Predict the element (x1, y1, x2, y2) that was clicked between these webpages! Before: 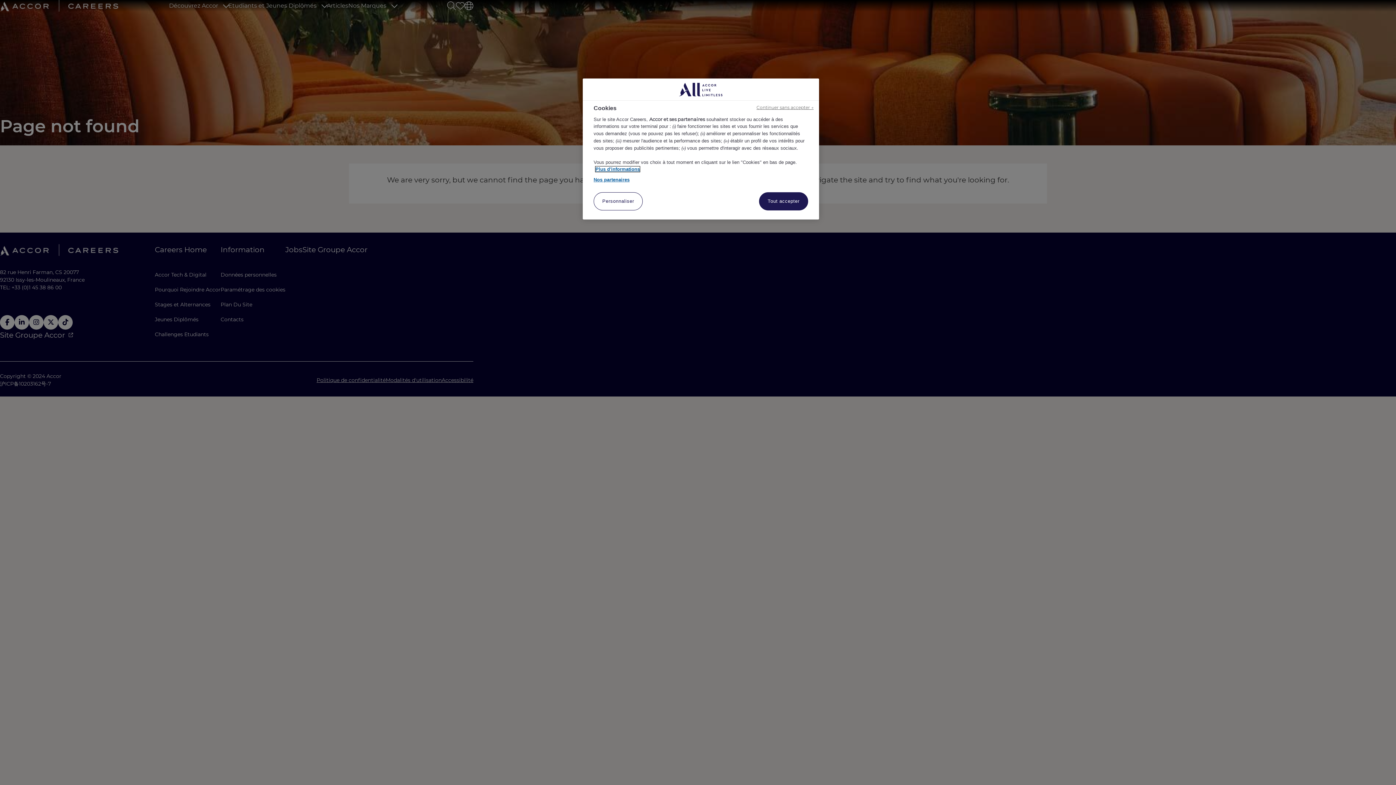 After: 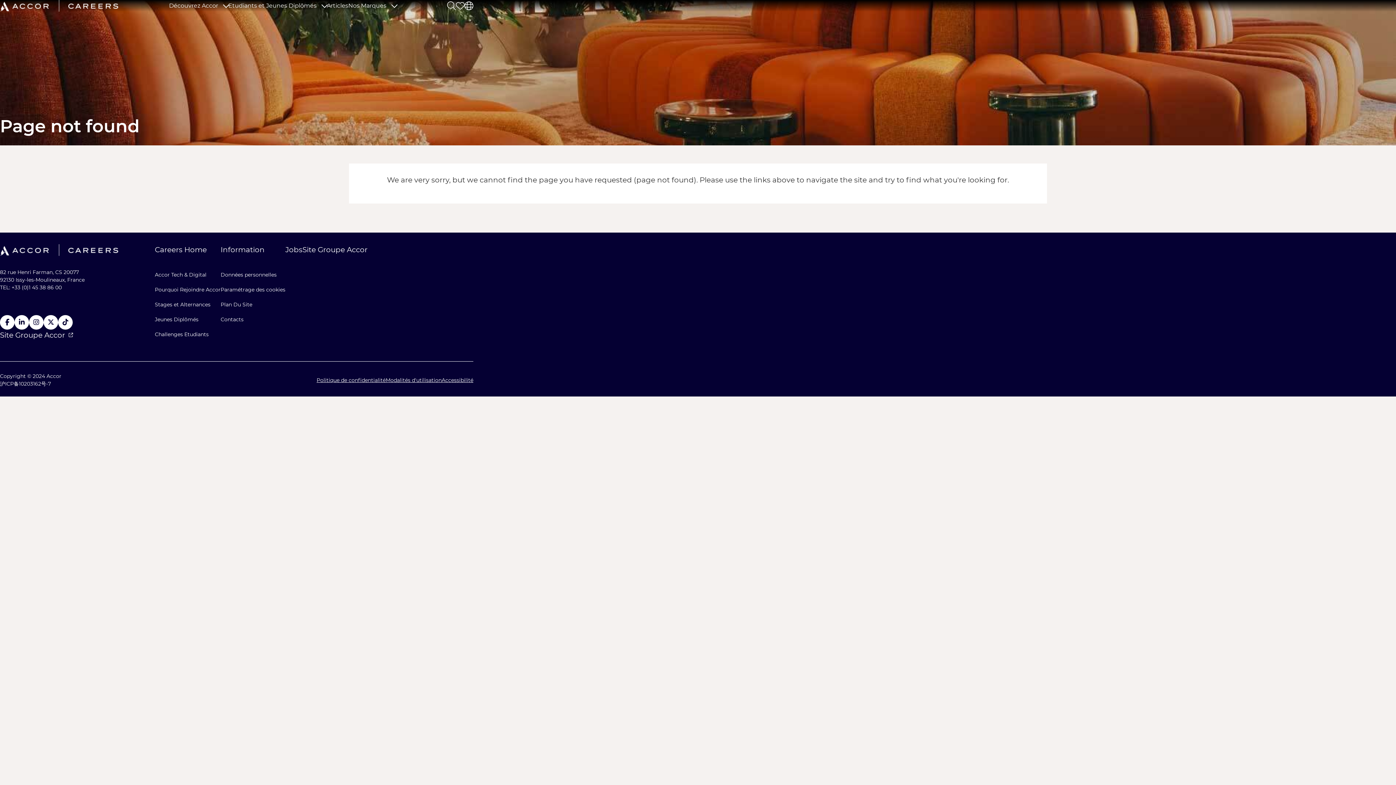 Action: bbox: (756, 104, 813, 110) label: Continuer sans accepter →